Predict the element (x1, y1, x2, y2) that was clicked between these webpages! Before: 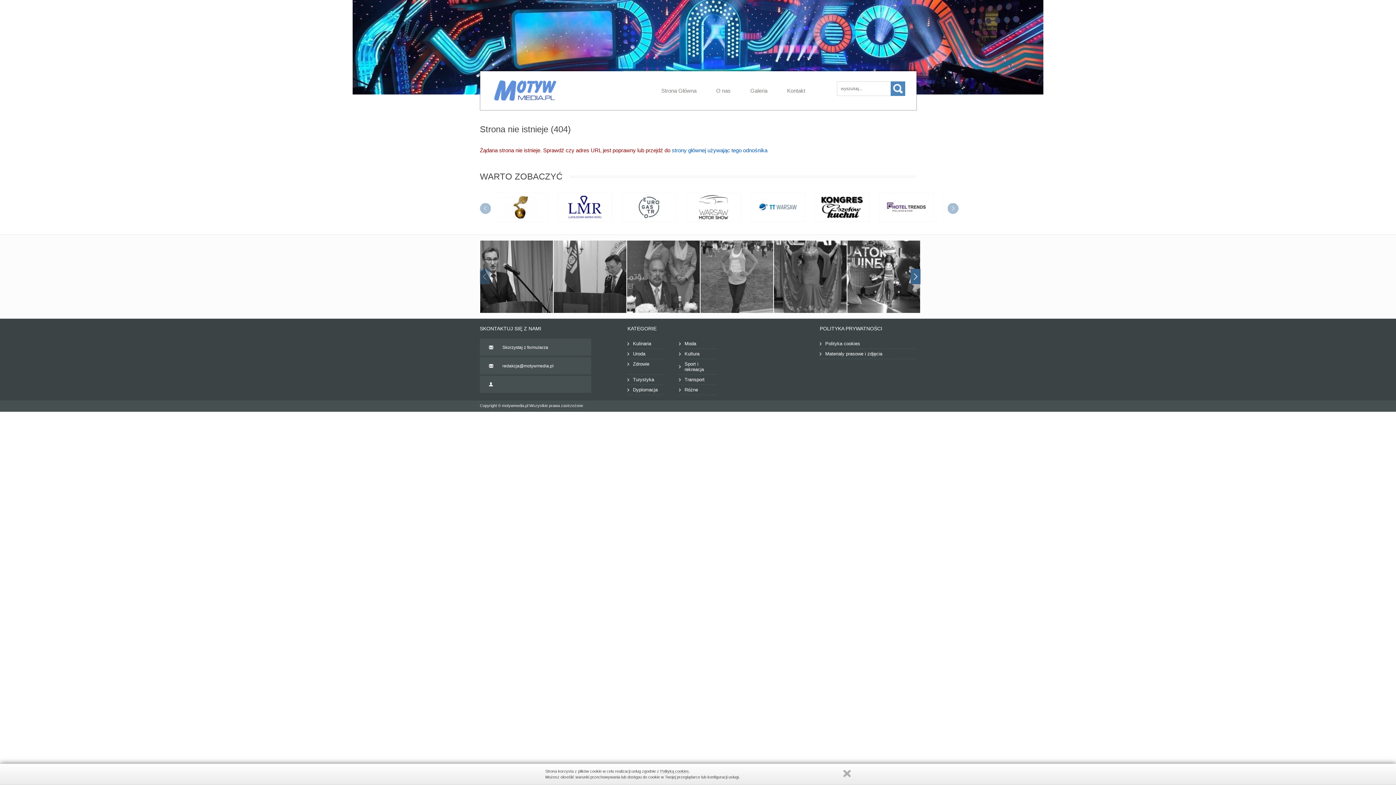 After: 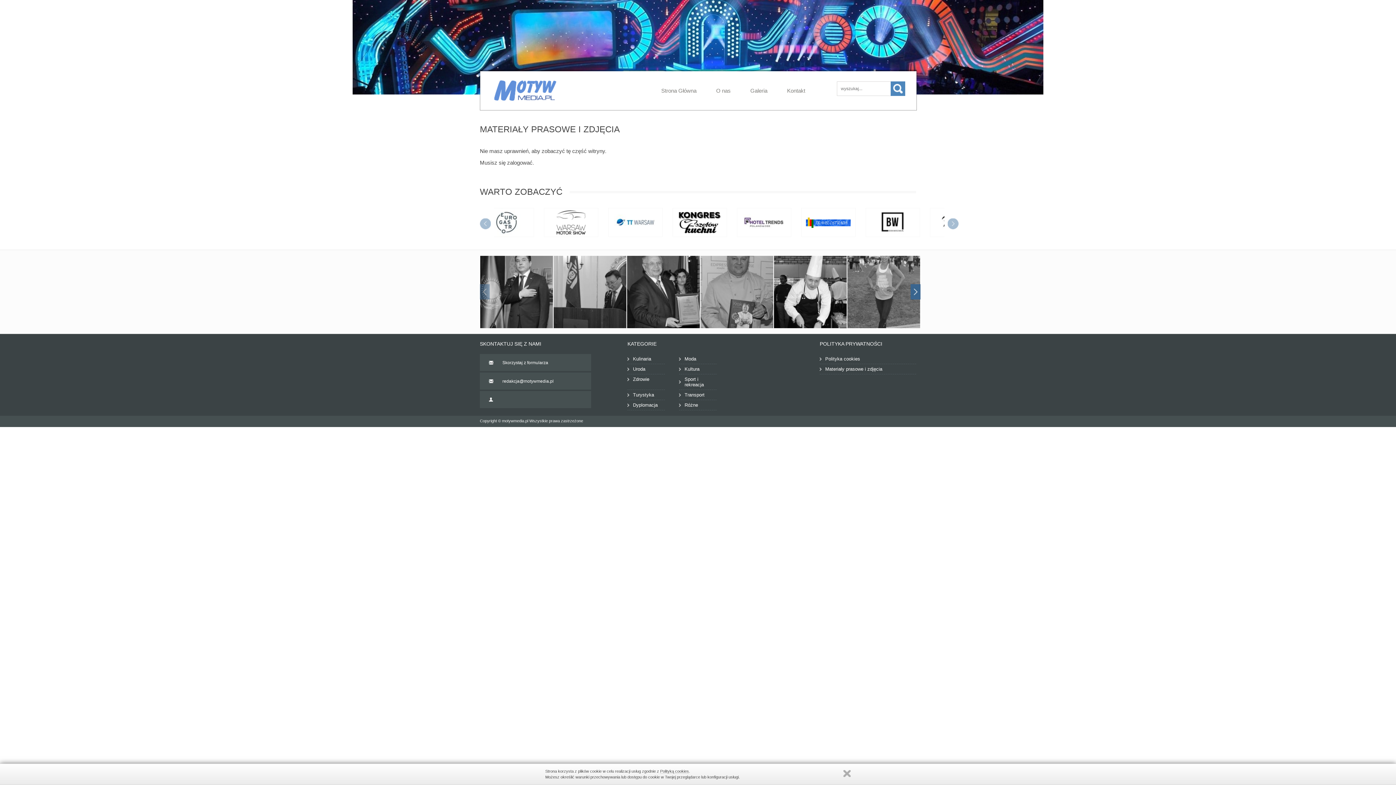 Action: bbox: (820, 349, 916, 358) label: Materiały prasowe i zdjęcia